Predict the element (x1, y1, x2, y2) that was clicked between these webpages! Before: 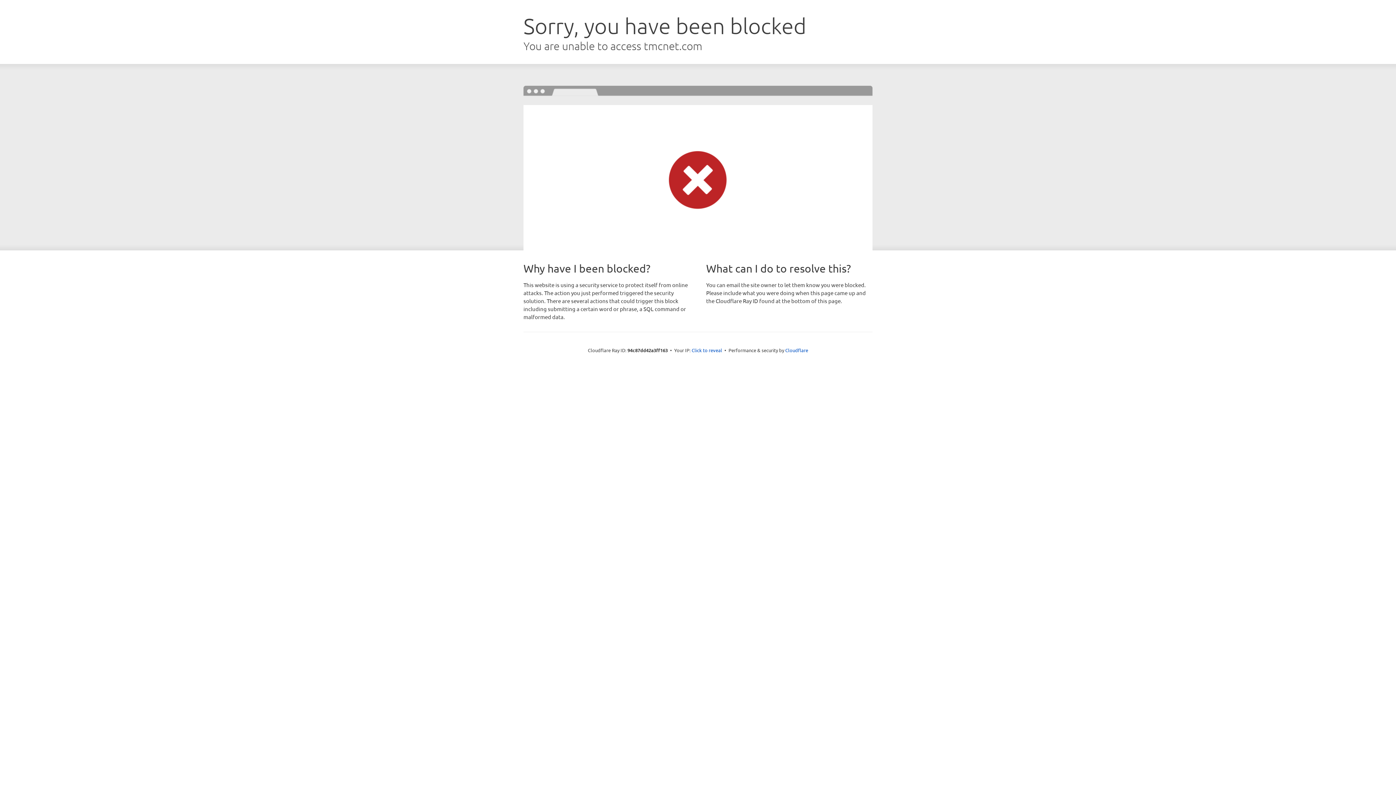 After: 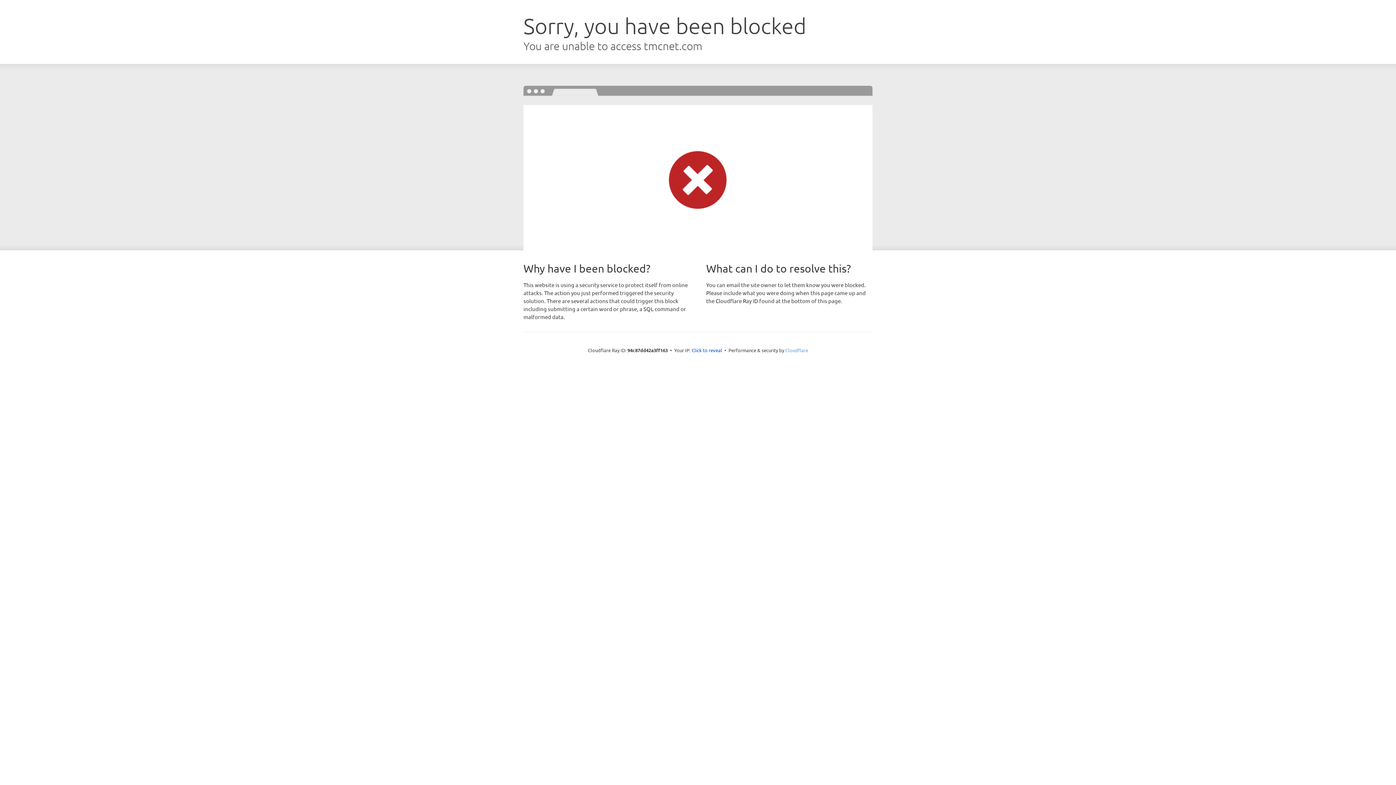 Action: label: Cloudflare bbox: (785, 347, 808, 353)